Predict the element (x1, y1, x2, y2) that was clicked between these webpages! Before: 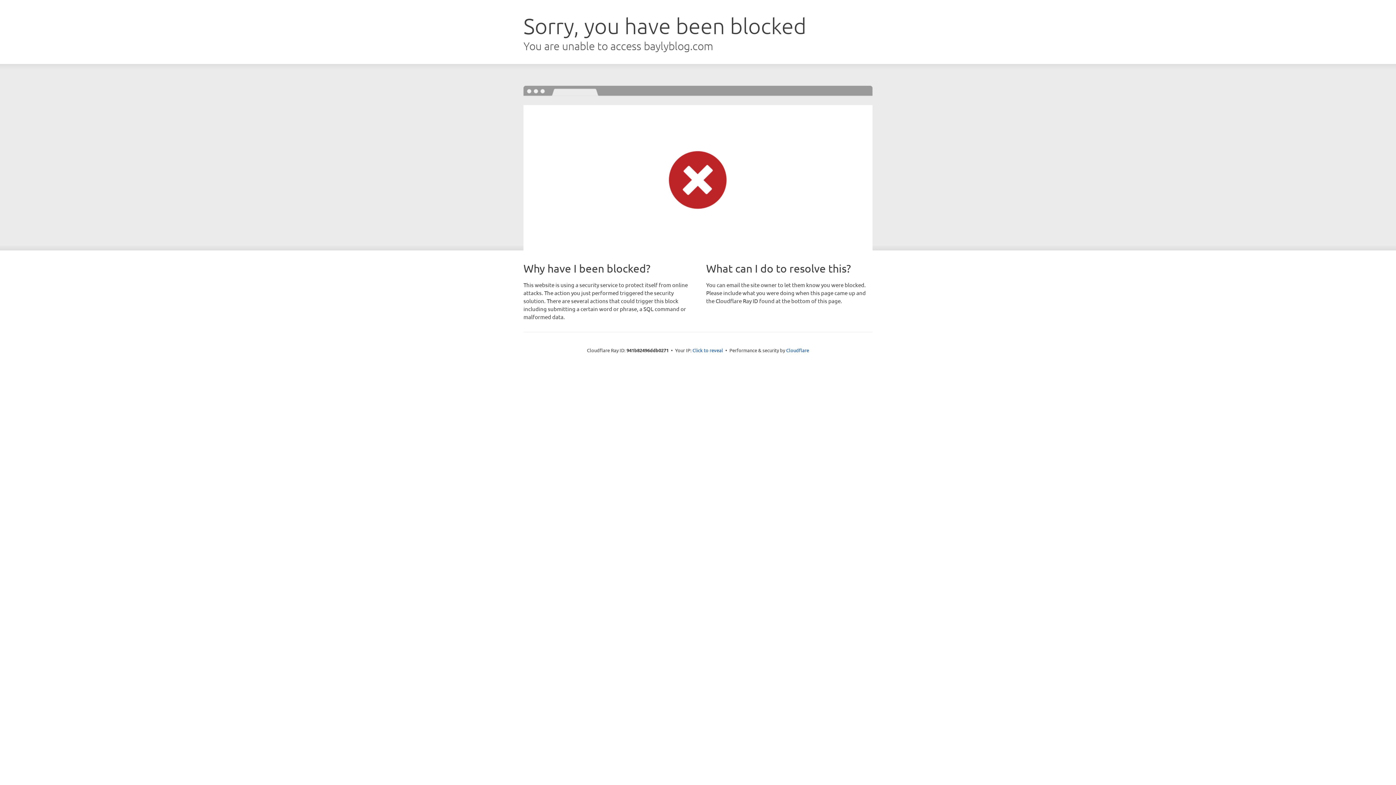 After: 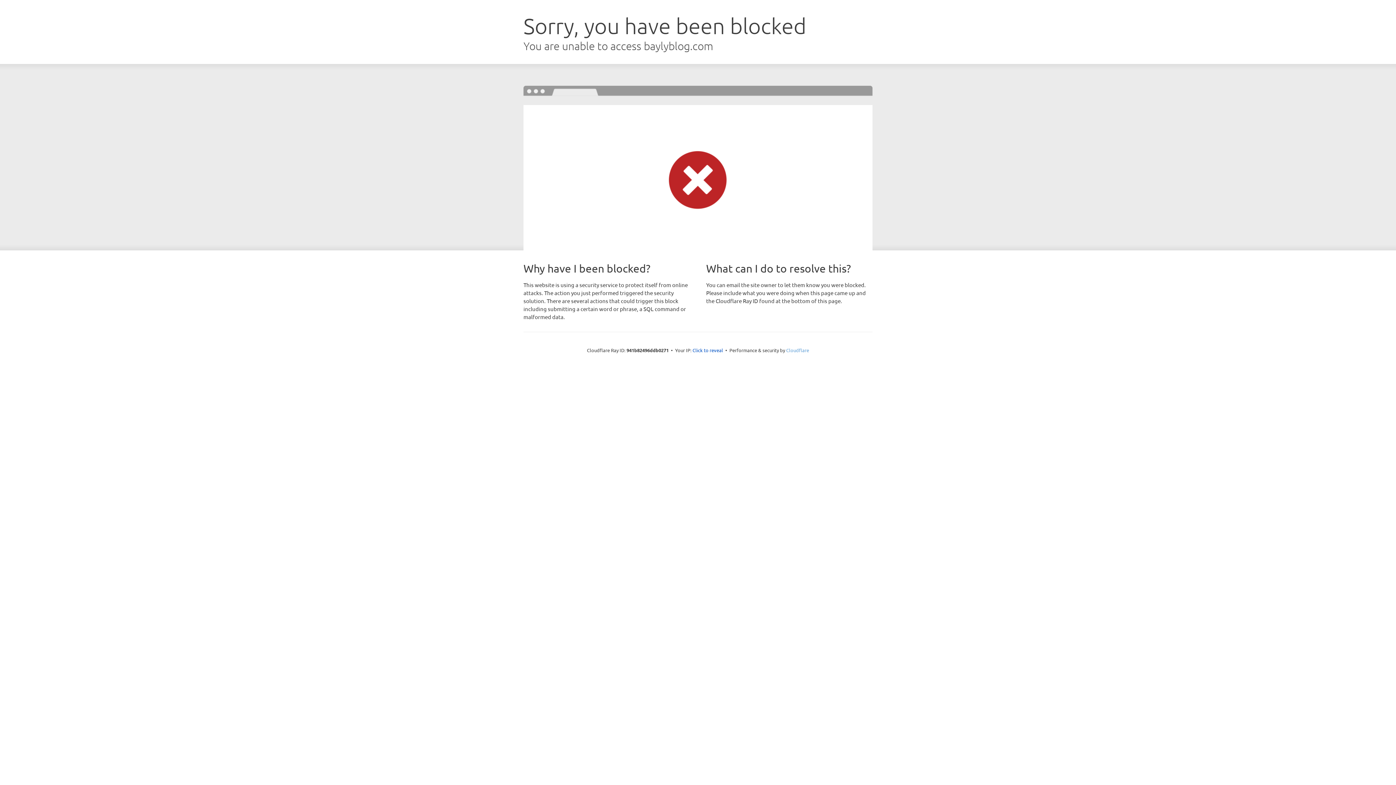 Action: label: Cloudflare bbox: (786, 347, 809, 353)